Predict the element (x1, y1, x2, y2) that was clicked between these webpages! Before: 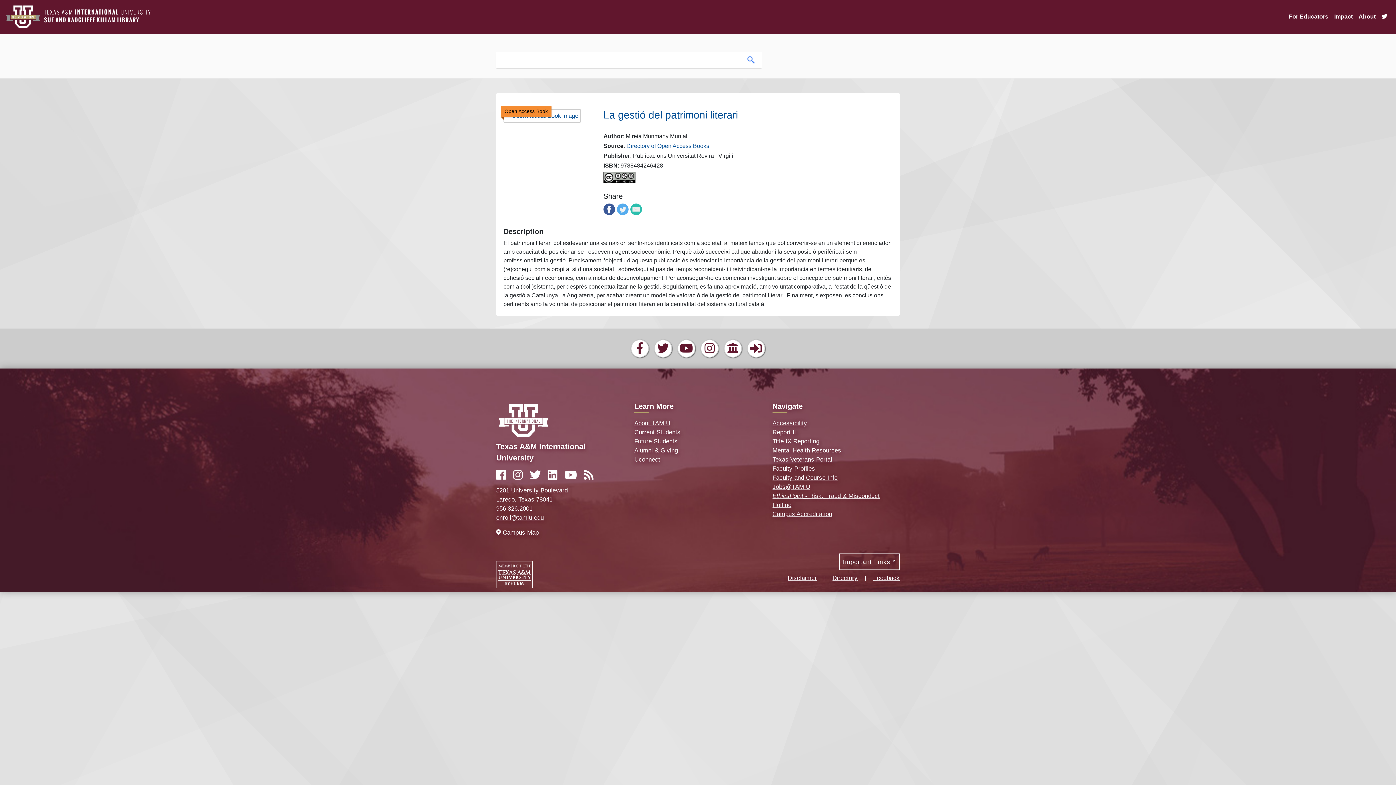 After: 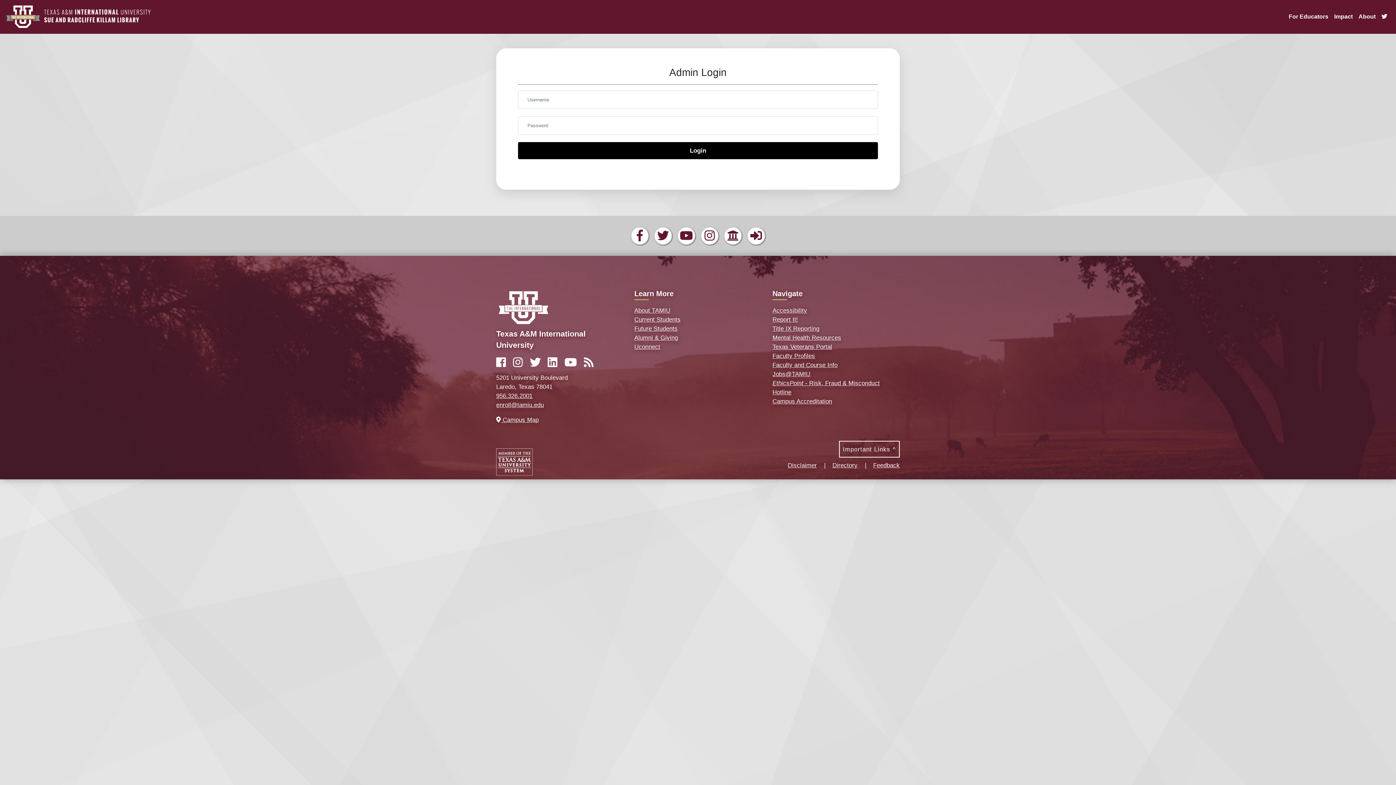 Action: bbox: (745, 347, 767, 353)